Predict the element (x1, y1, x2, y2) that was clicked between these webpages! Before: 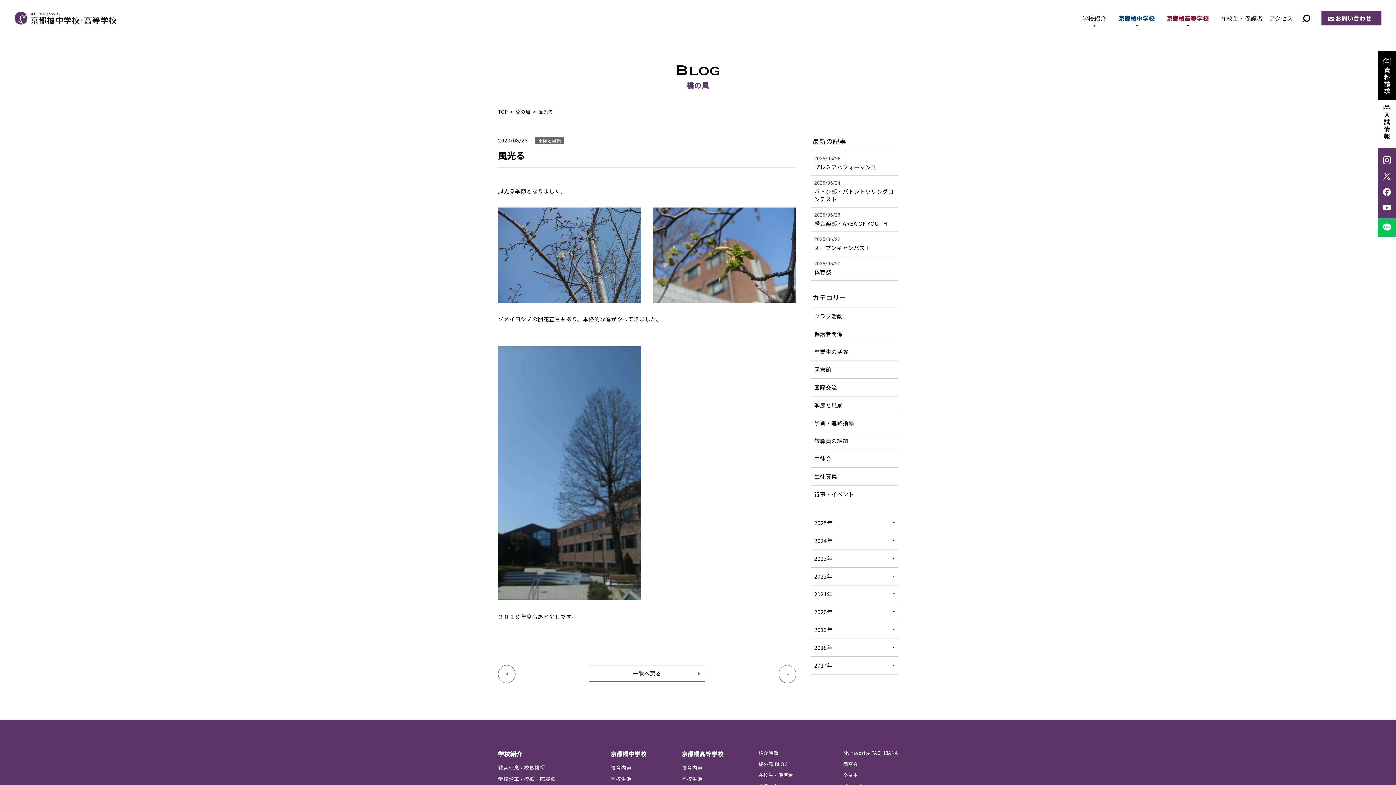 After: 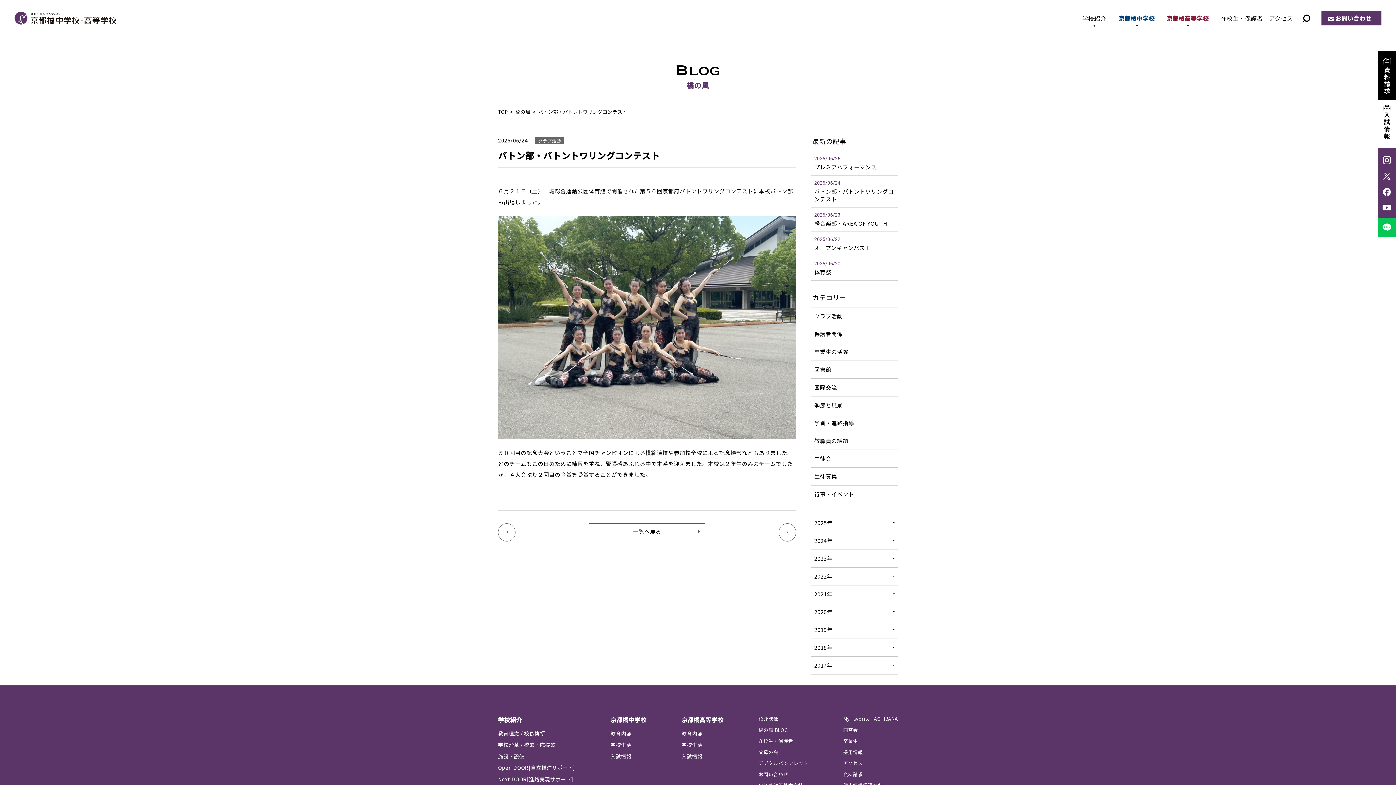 Action: bbox: (810, 175, 898, 207) label: 2025/06/24

バトン部・バトントワリングコンテスト